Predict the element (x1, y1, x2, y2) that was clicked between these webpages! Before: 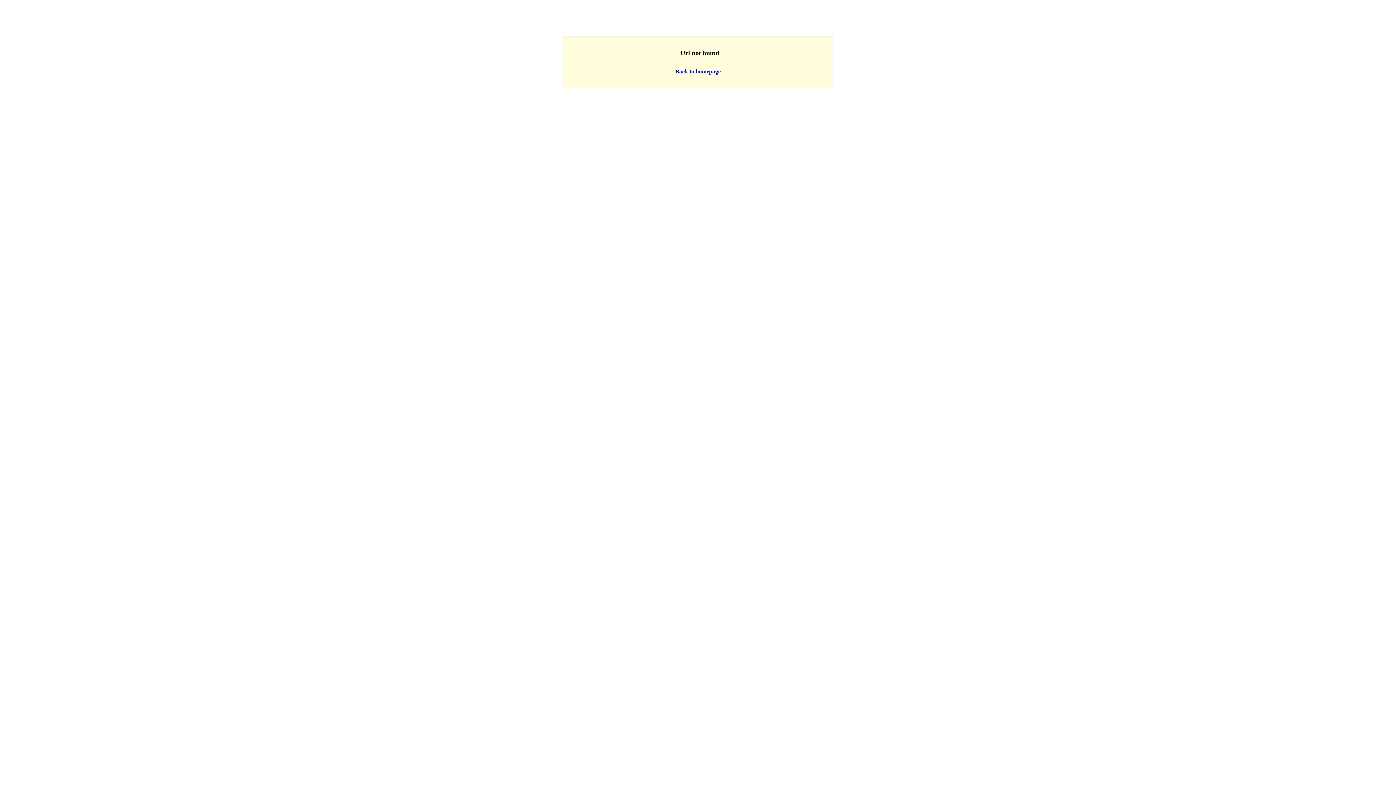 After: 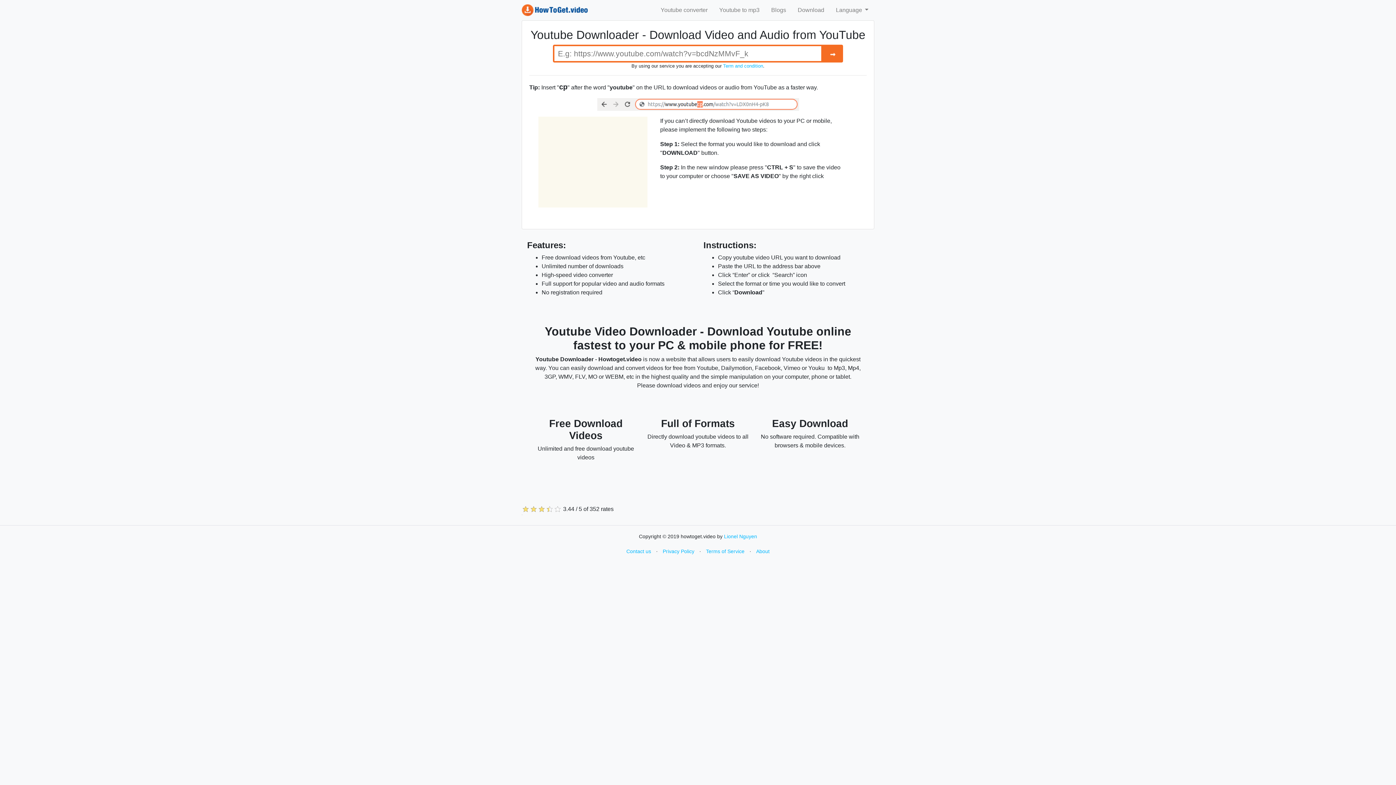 Action: bbox: (675, 68, 720, 74) label: Back to homepage